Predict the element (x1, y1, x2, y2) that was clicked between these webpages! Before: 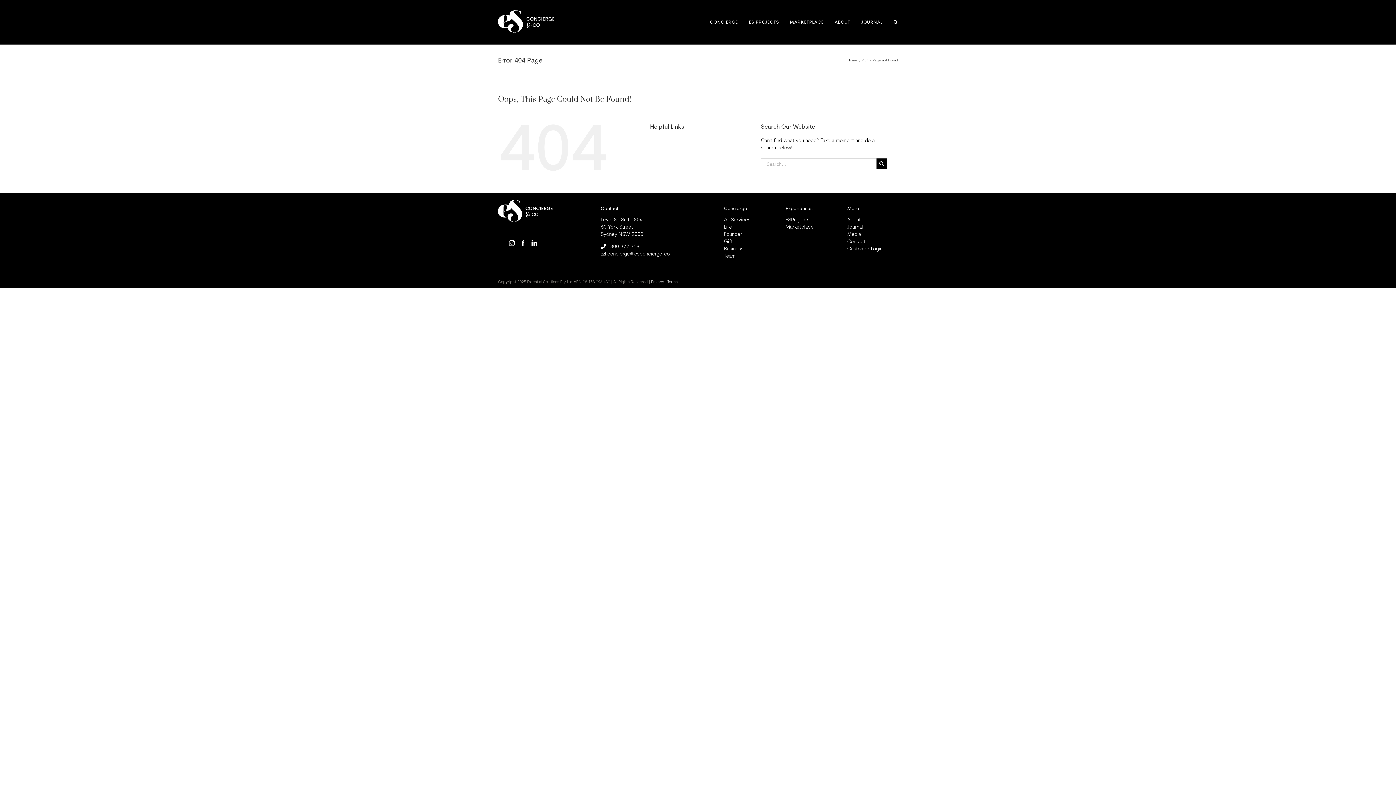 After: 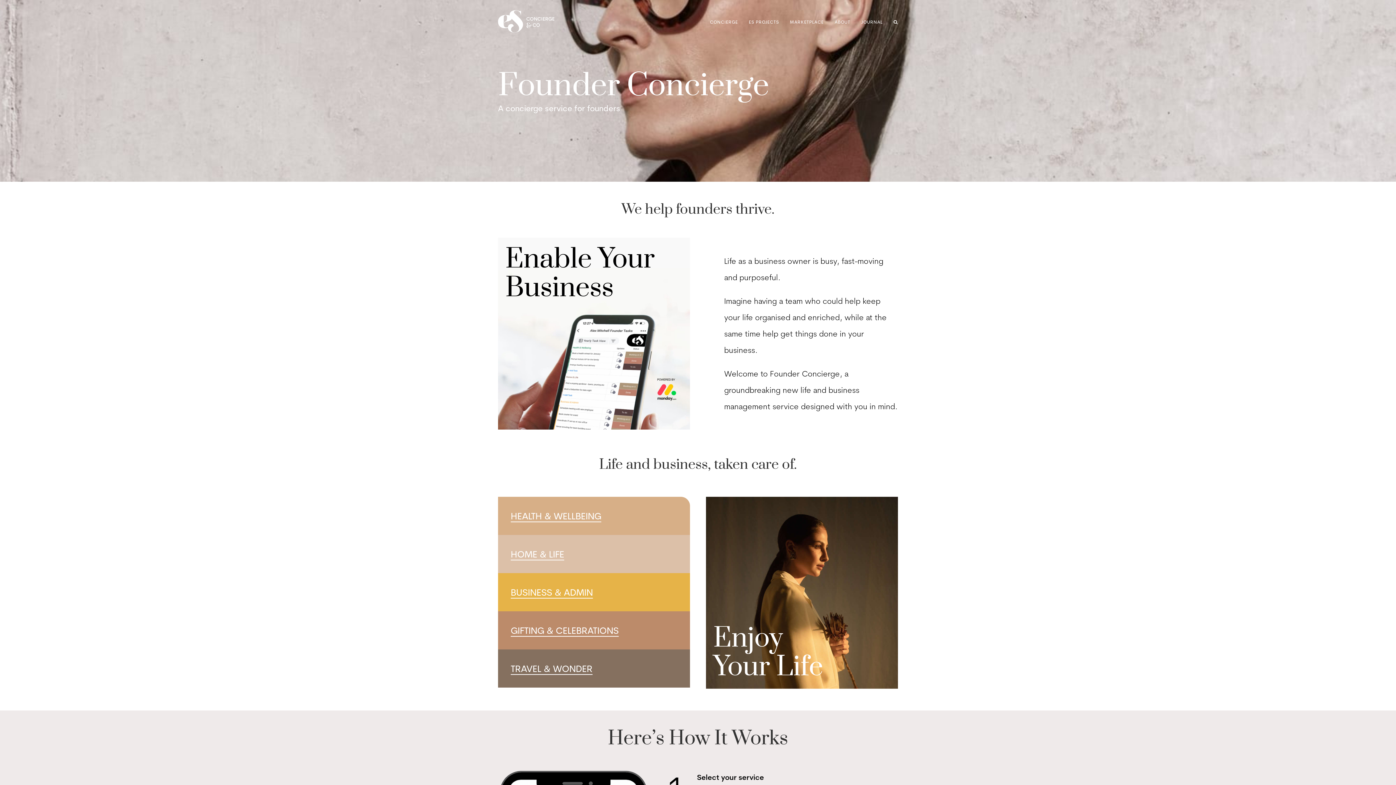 Action: label: Founder bbox: (724, 230, 742, 237)